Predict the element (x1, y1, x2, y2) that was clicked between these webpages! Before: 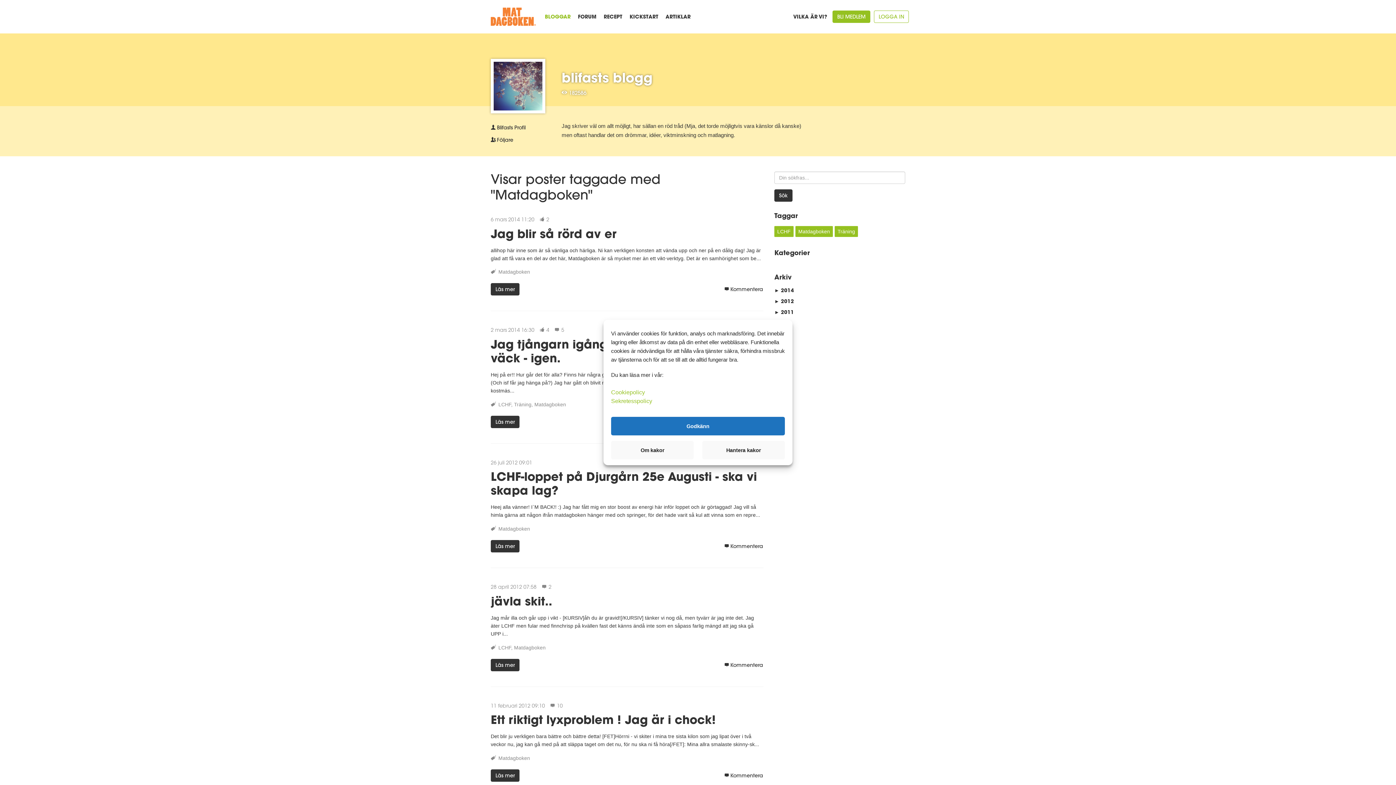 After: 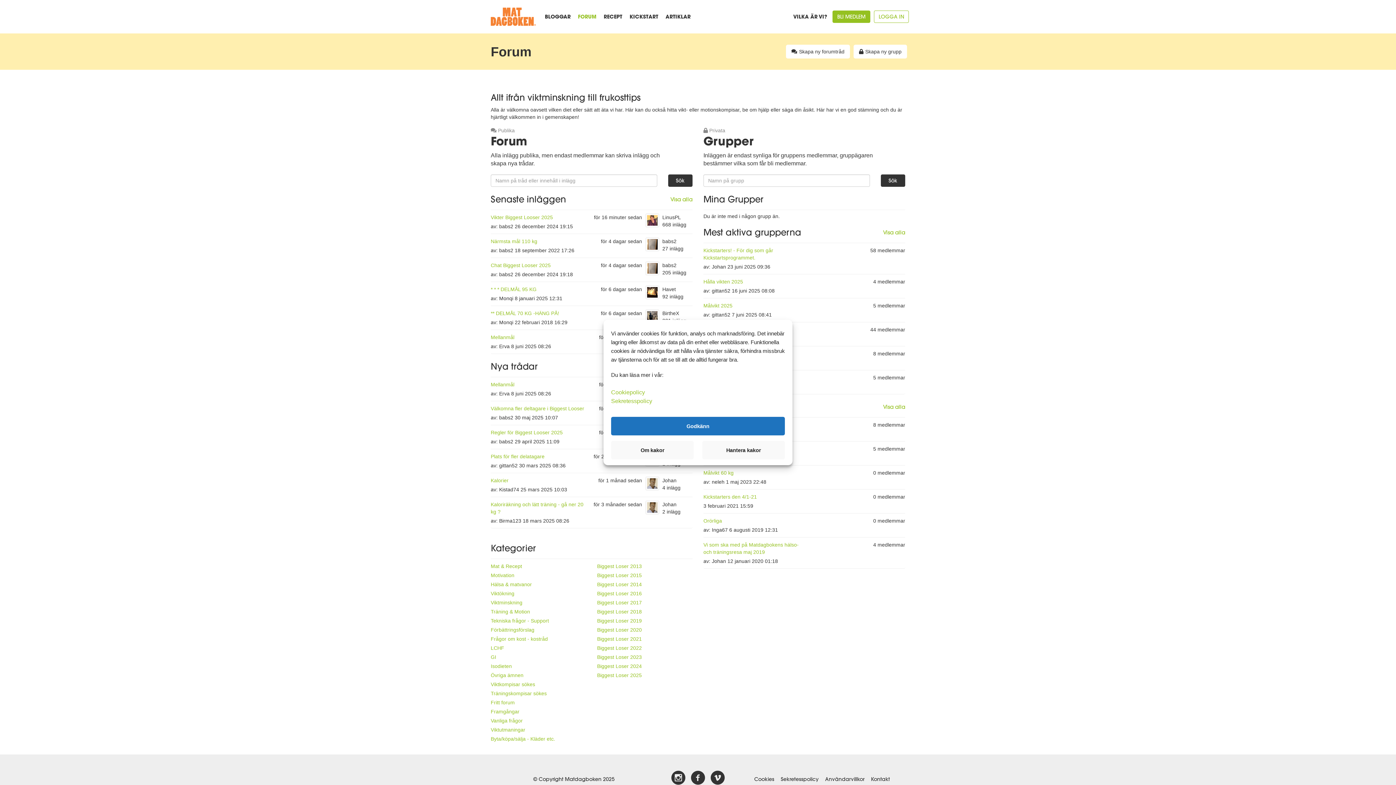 Action: bbox: (574, 7, 600, 25) label: FORUM